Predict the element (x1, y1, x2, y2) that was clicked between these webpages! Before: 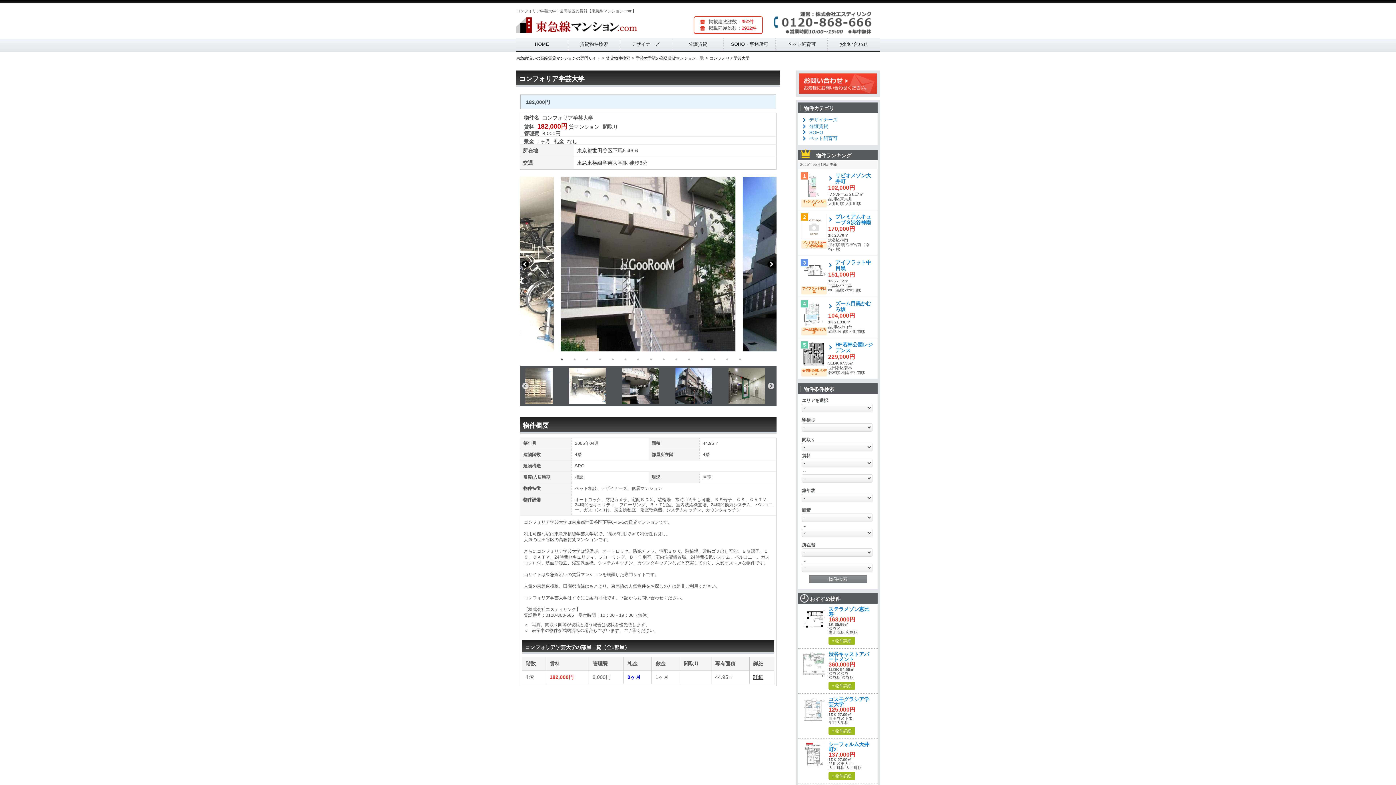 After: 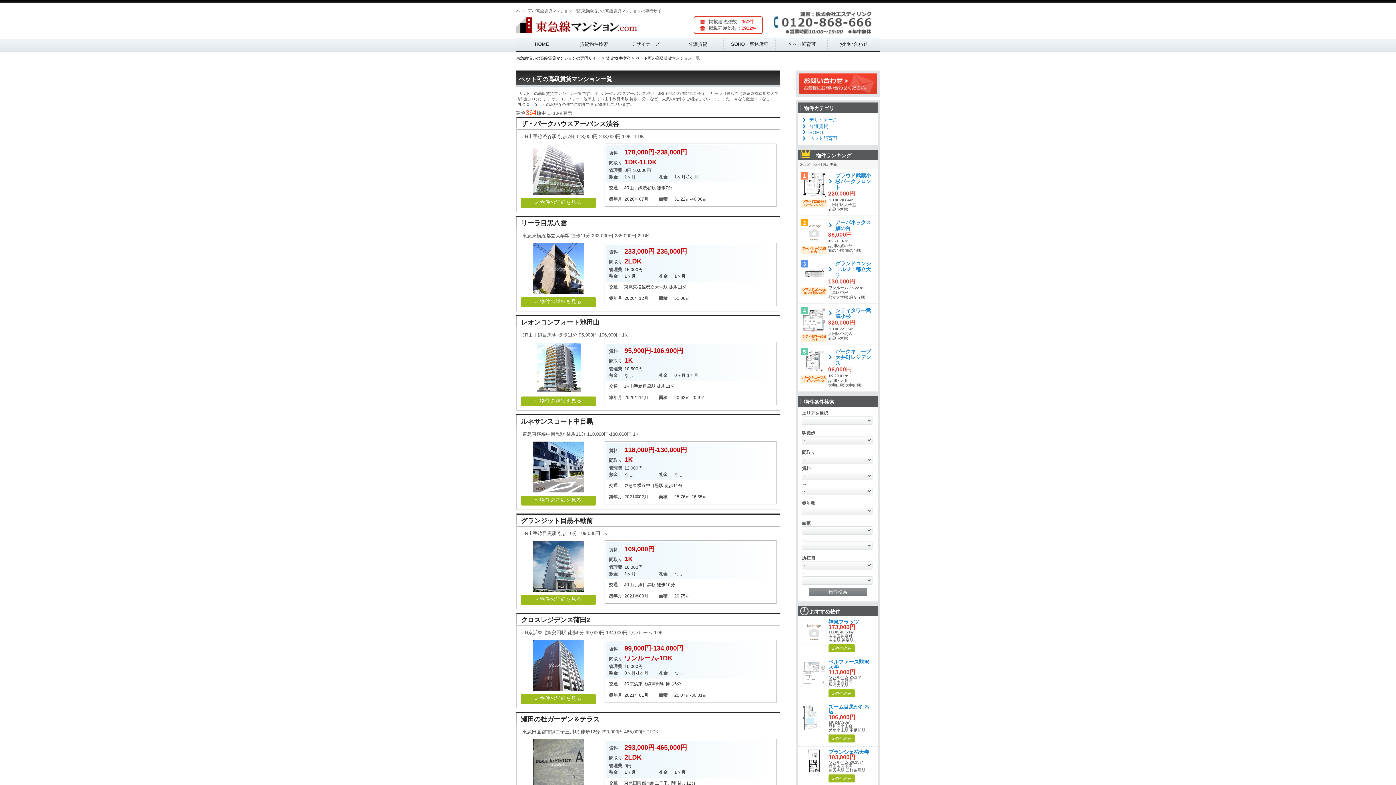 Action: label: ペット飼育可 bbox: (776, 37, 827, 51)